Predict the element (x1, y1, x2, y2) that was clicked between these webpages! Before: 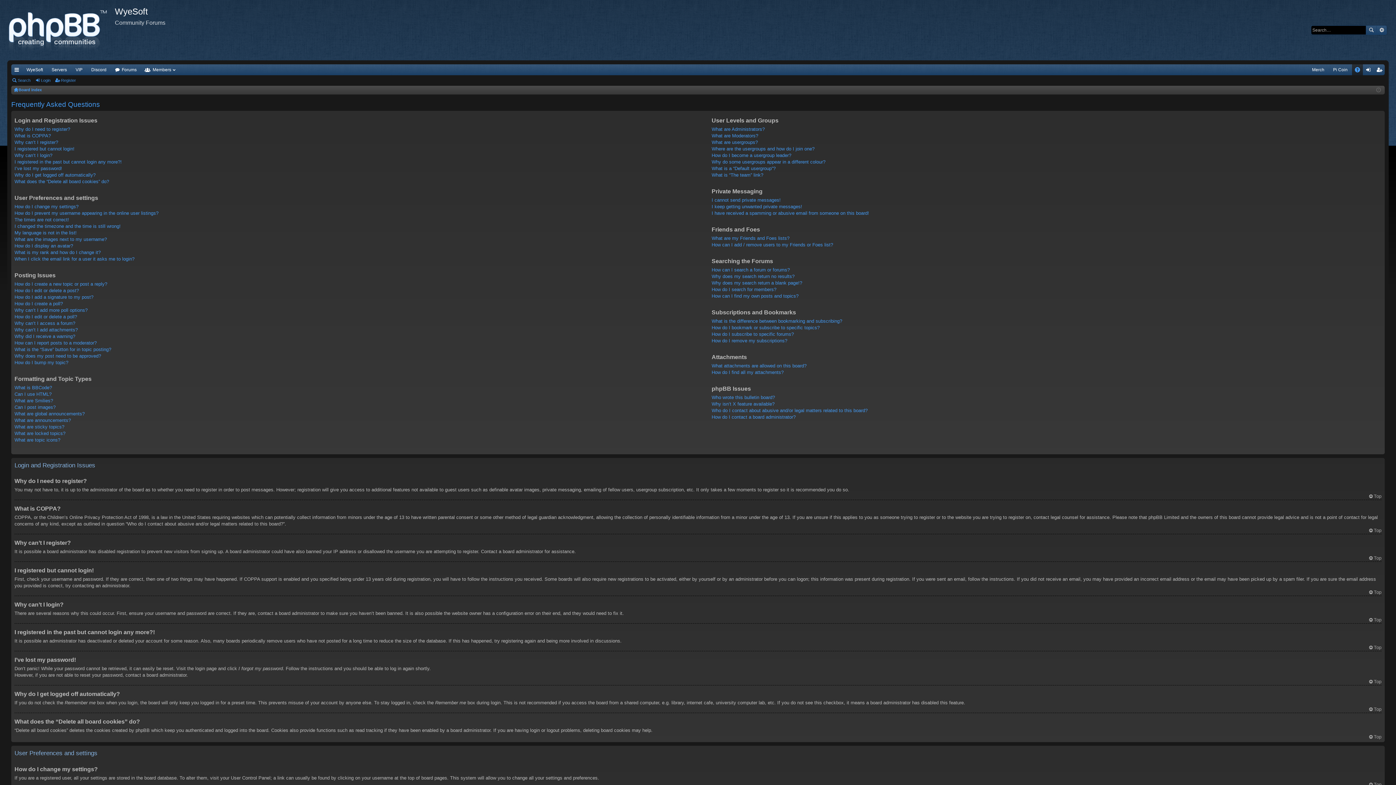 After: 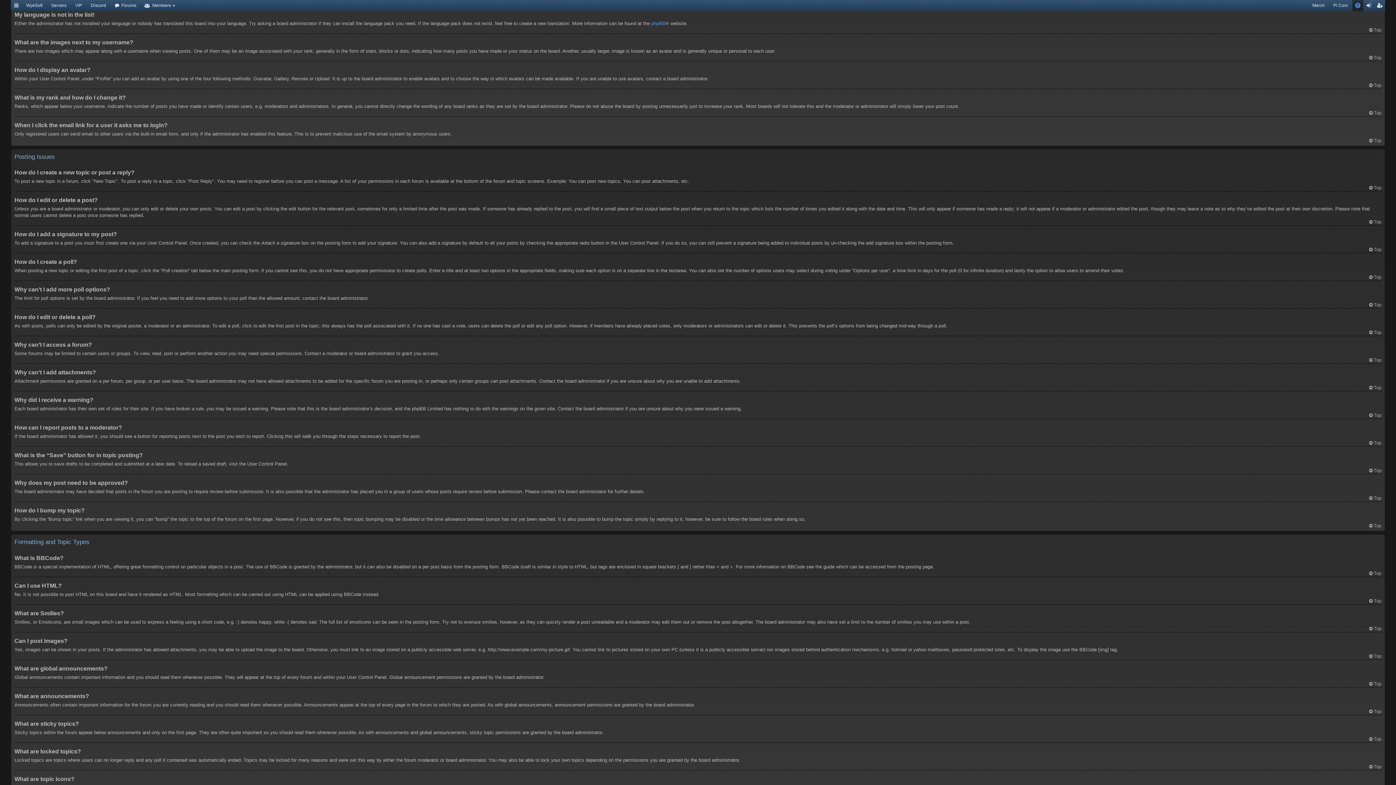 Action: bbox: (14, 230, 76, 235) label: My language is not in the list!